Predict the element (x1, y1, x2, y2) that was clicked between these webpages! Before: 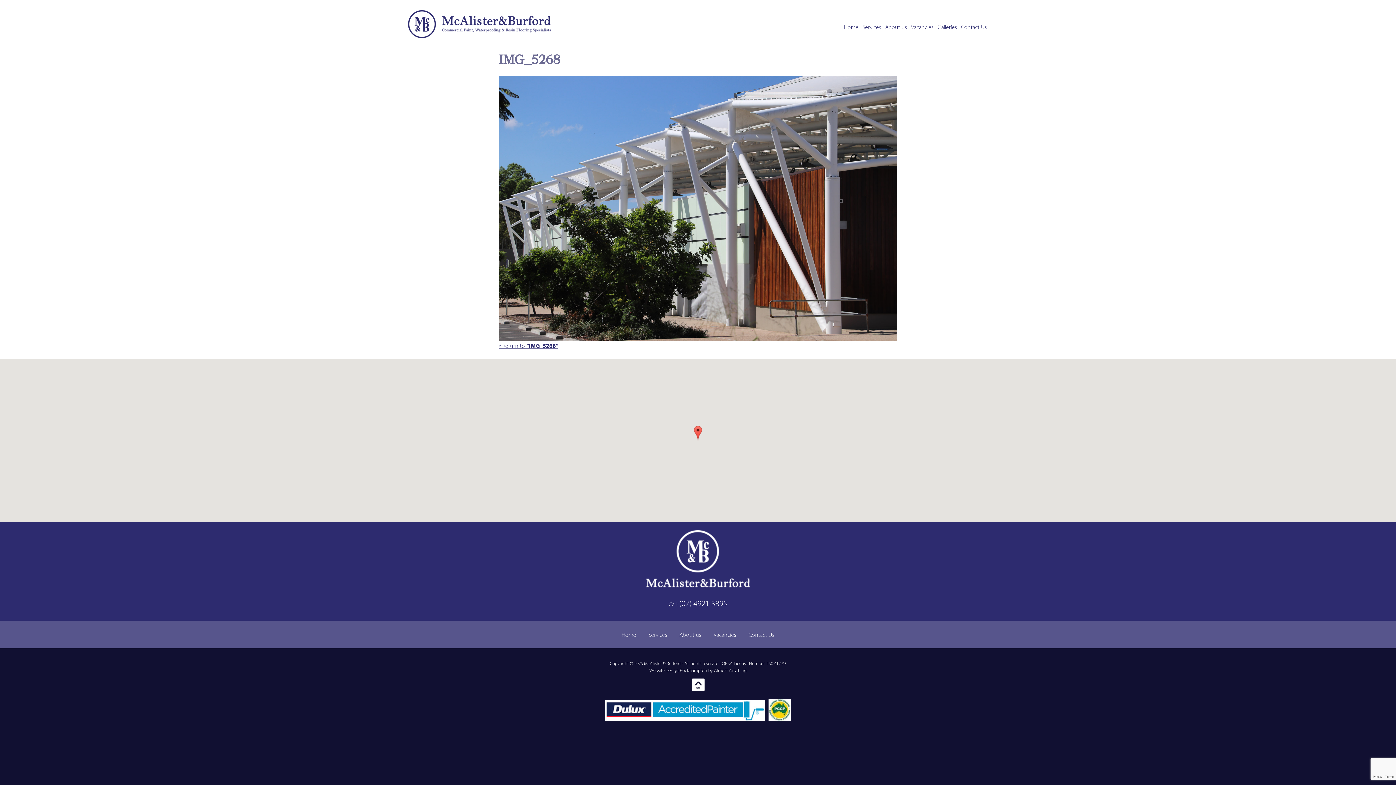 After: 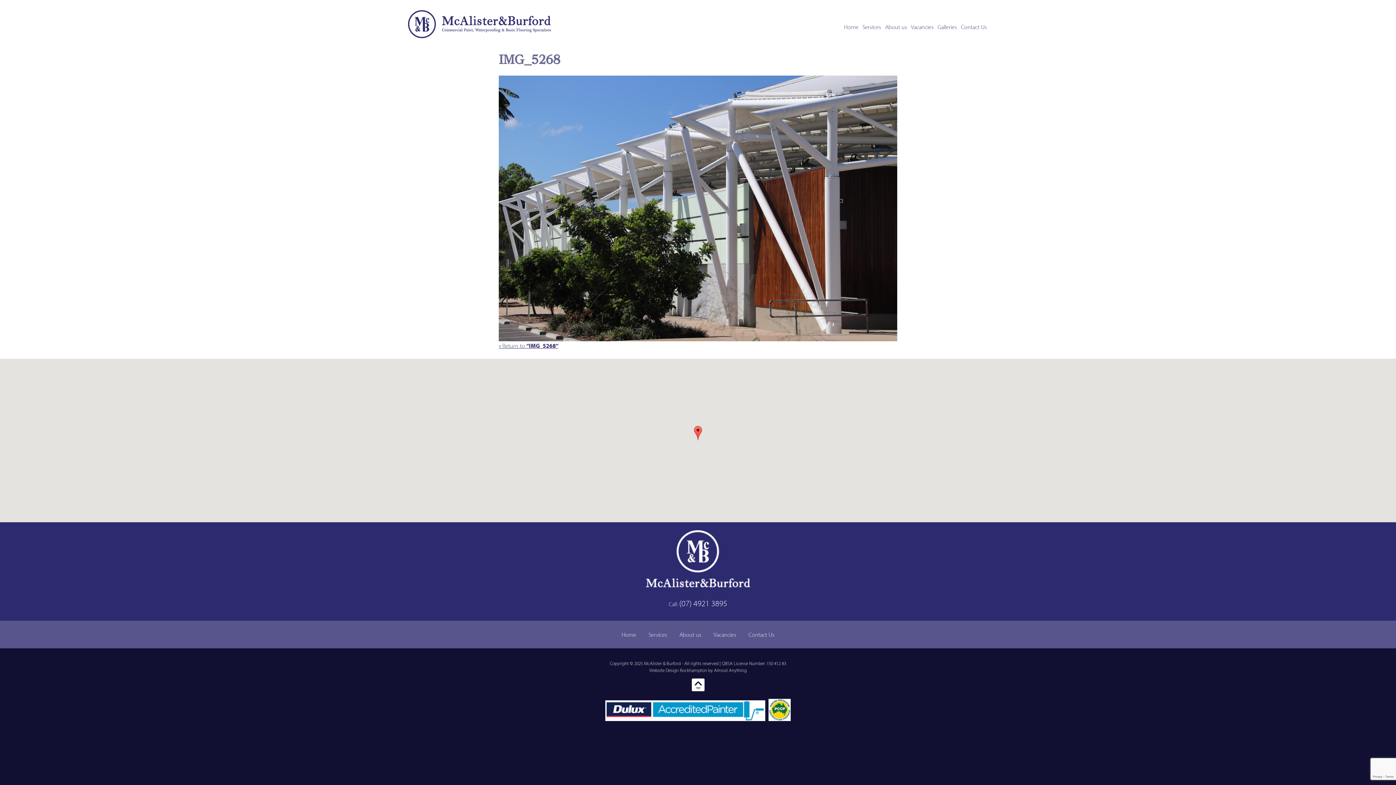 Action: bbox: (691, 686, 704, 692)